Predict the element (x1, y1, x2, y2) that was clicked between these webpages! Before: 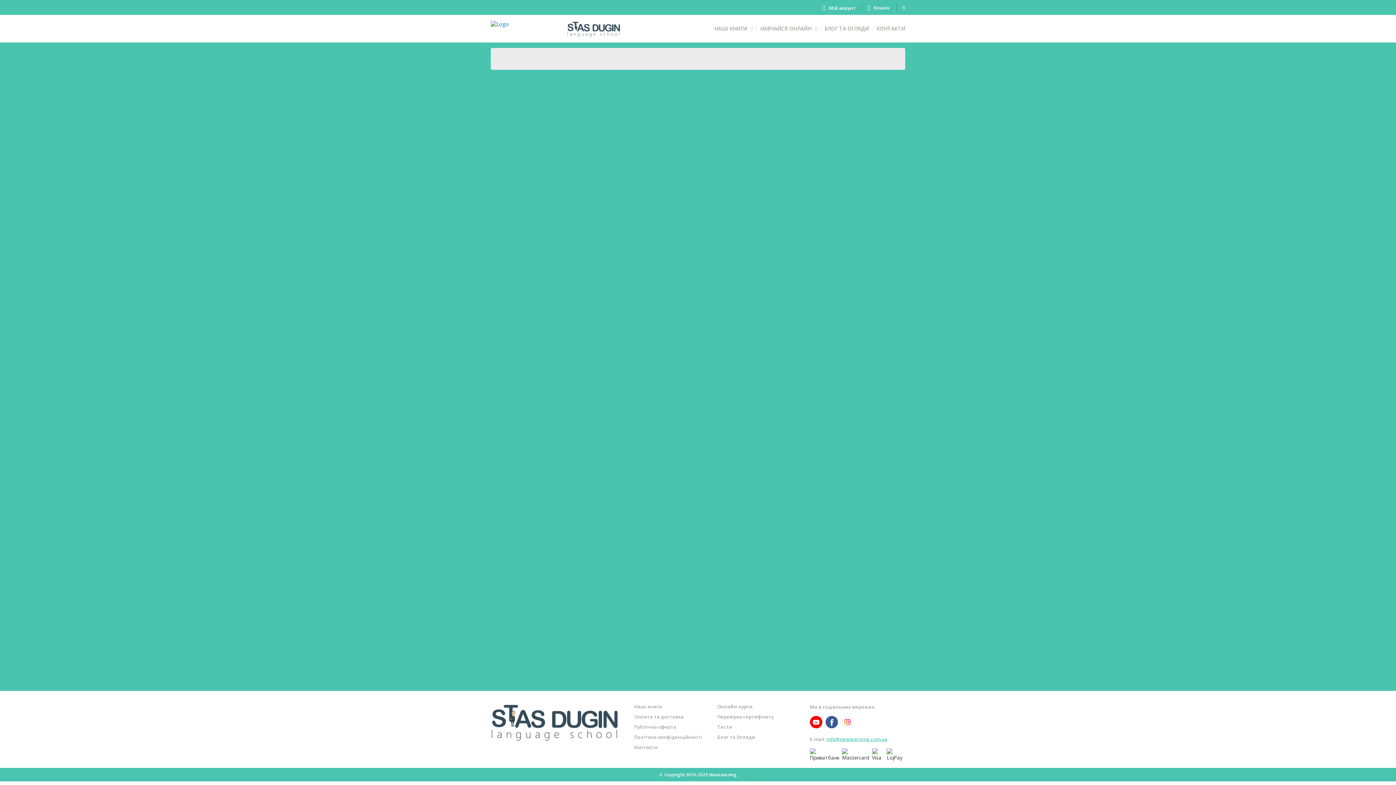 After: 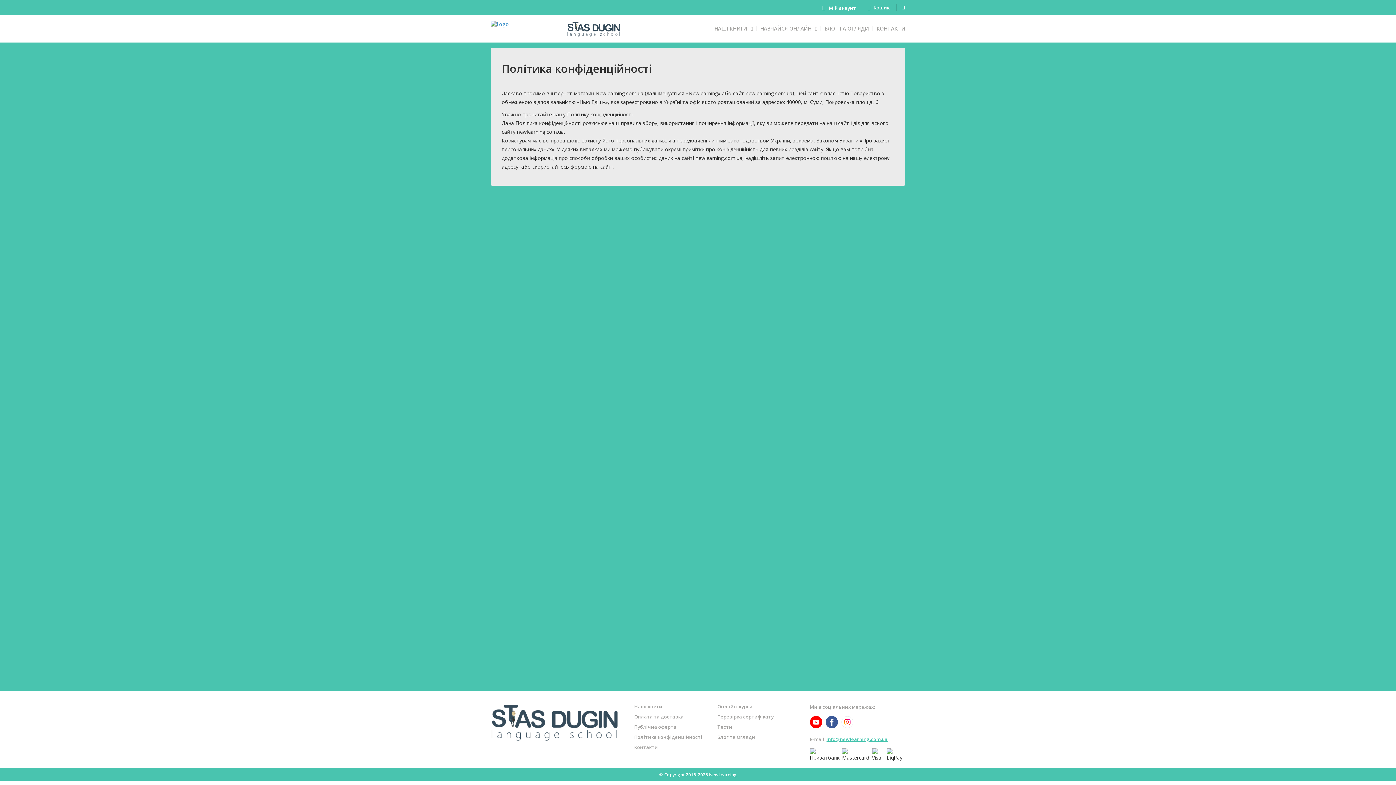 Action: label: Політика конфіденційності bbox: (634, 734, 702, 740)